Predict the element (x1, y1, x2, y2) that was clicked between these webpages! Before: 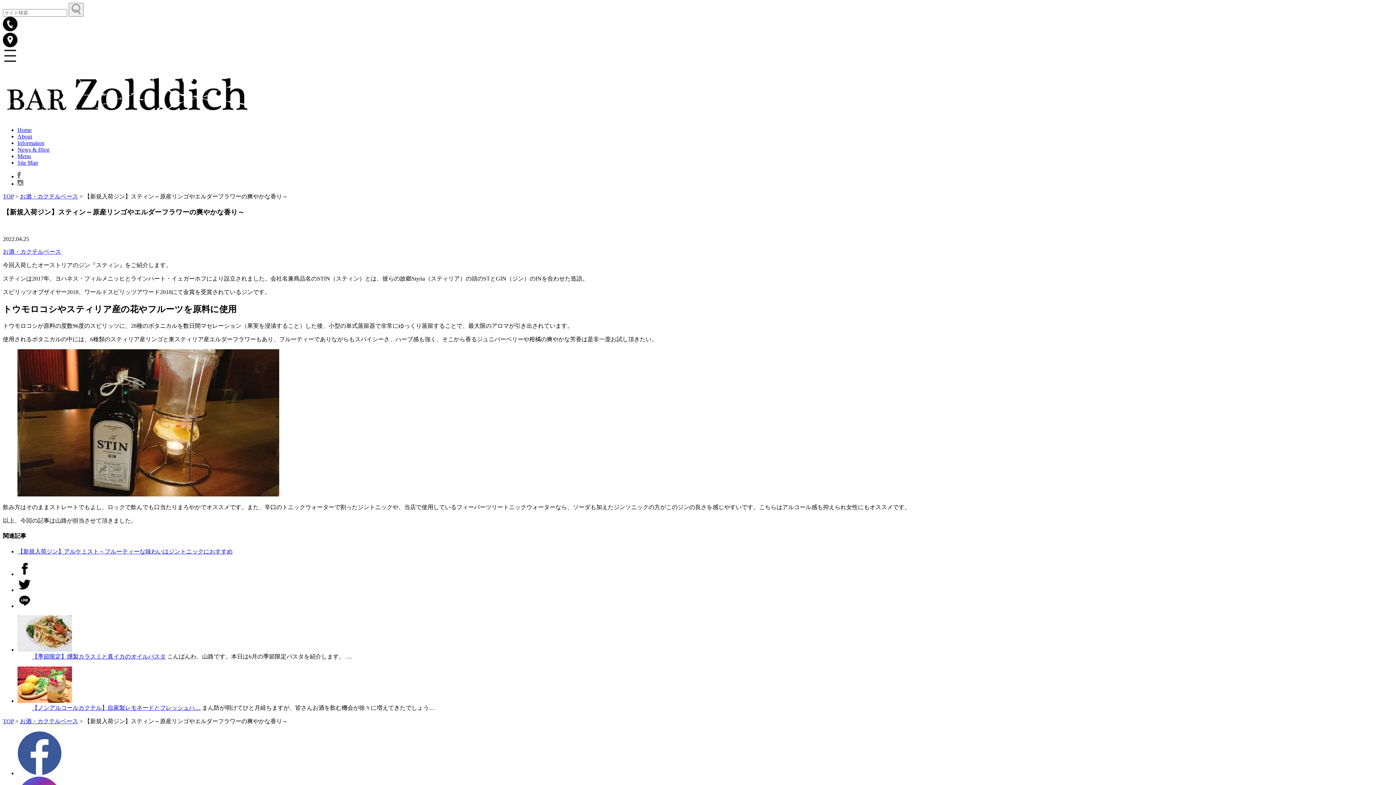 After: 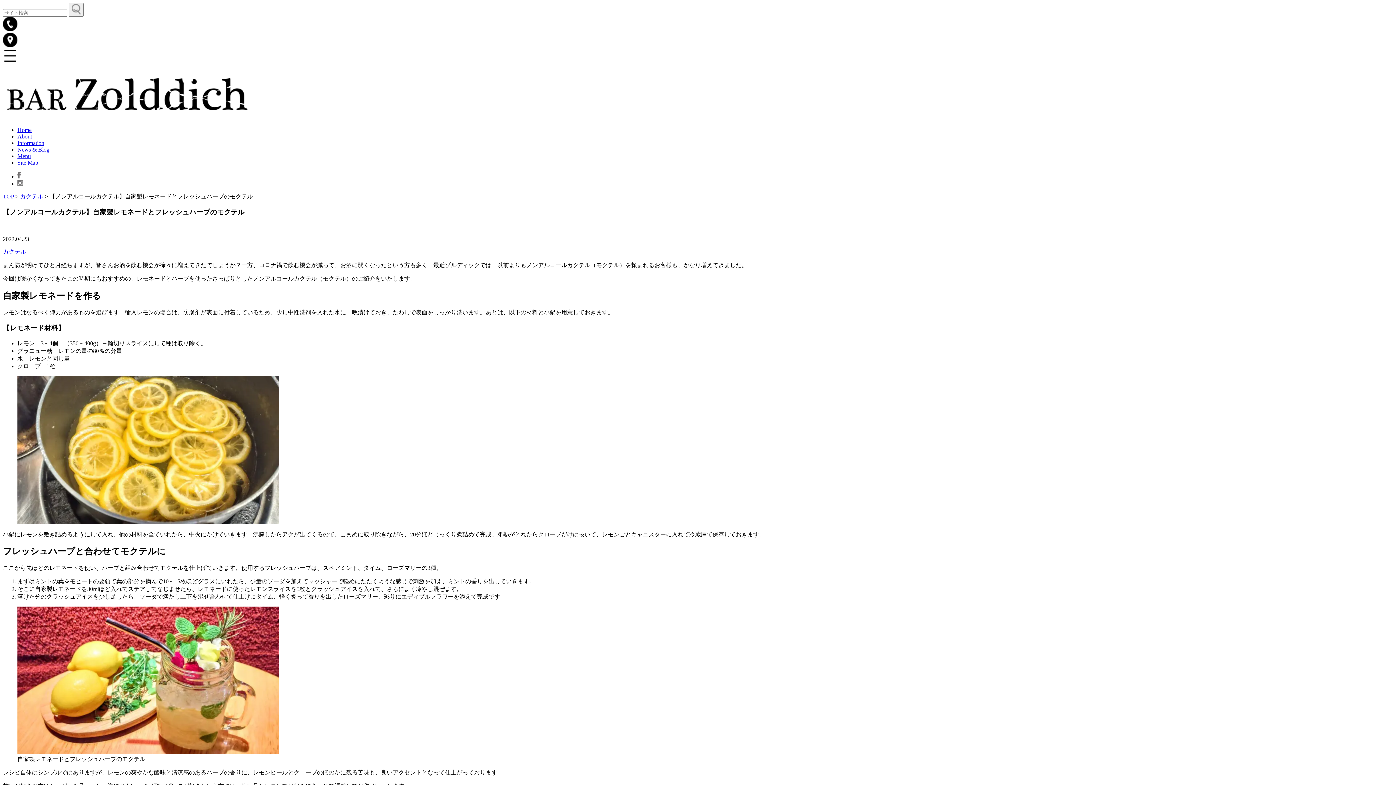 Action: bbox: (32, 704, 200, 711) label: 【ノンアルコールカクテル】自家製レモネードとフレッシュハ…